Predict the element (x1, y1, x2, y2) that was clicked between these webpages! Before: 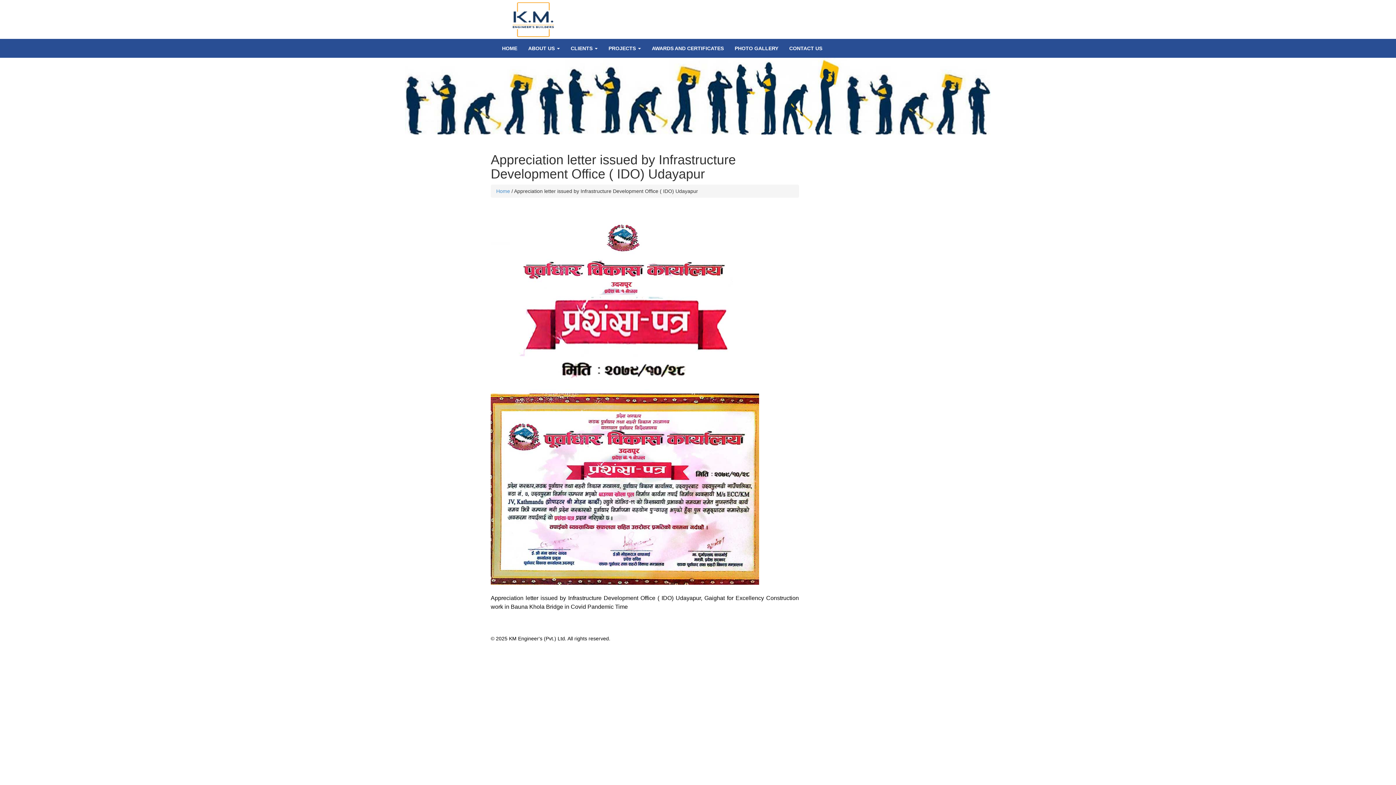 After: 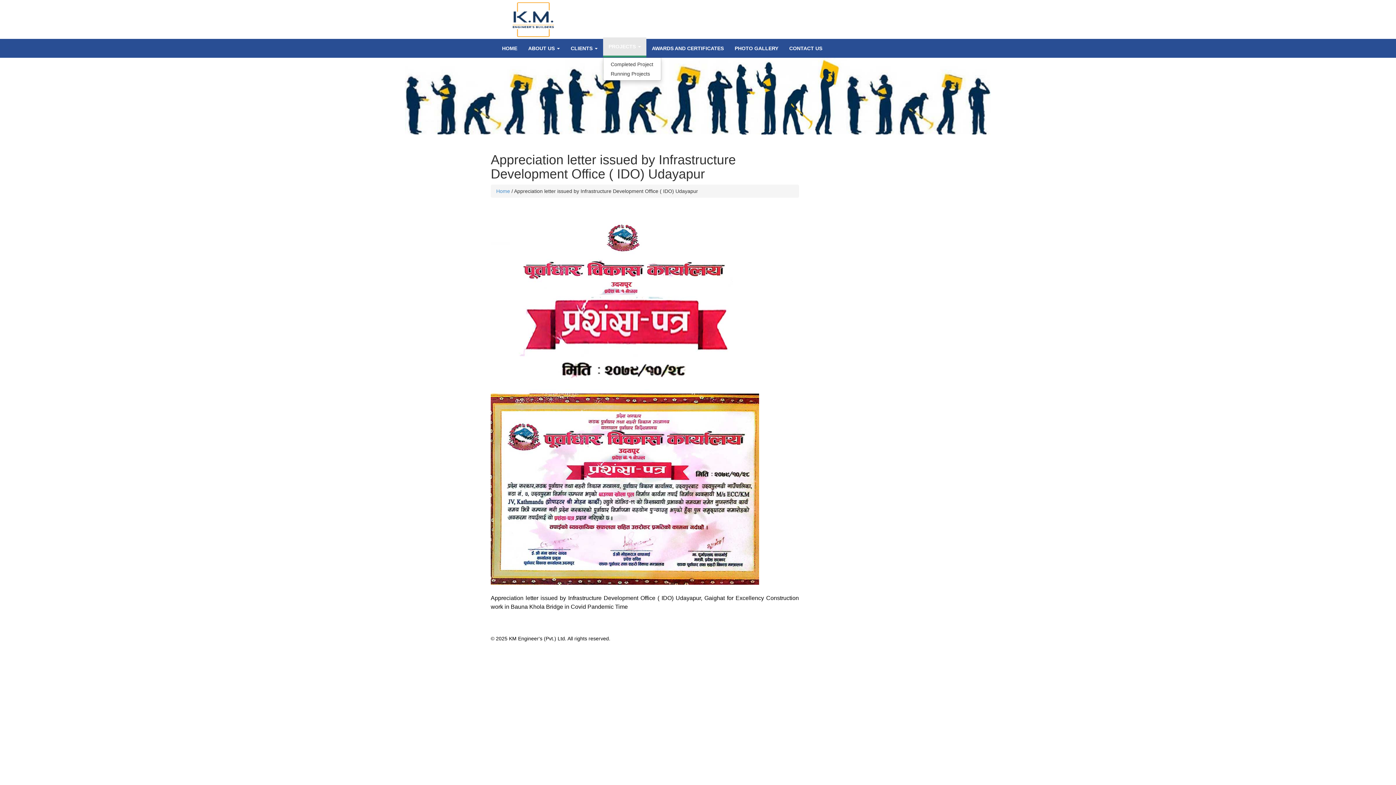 Action: label: PROJECTS  bbox: (603, 39, 646, 57)